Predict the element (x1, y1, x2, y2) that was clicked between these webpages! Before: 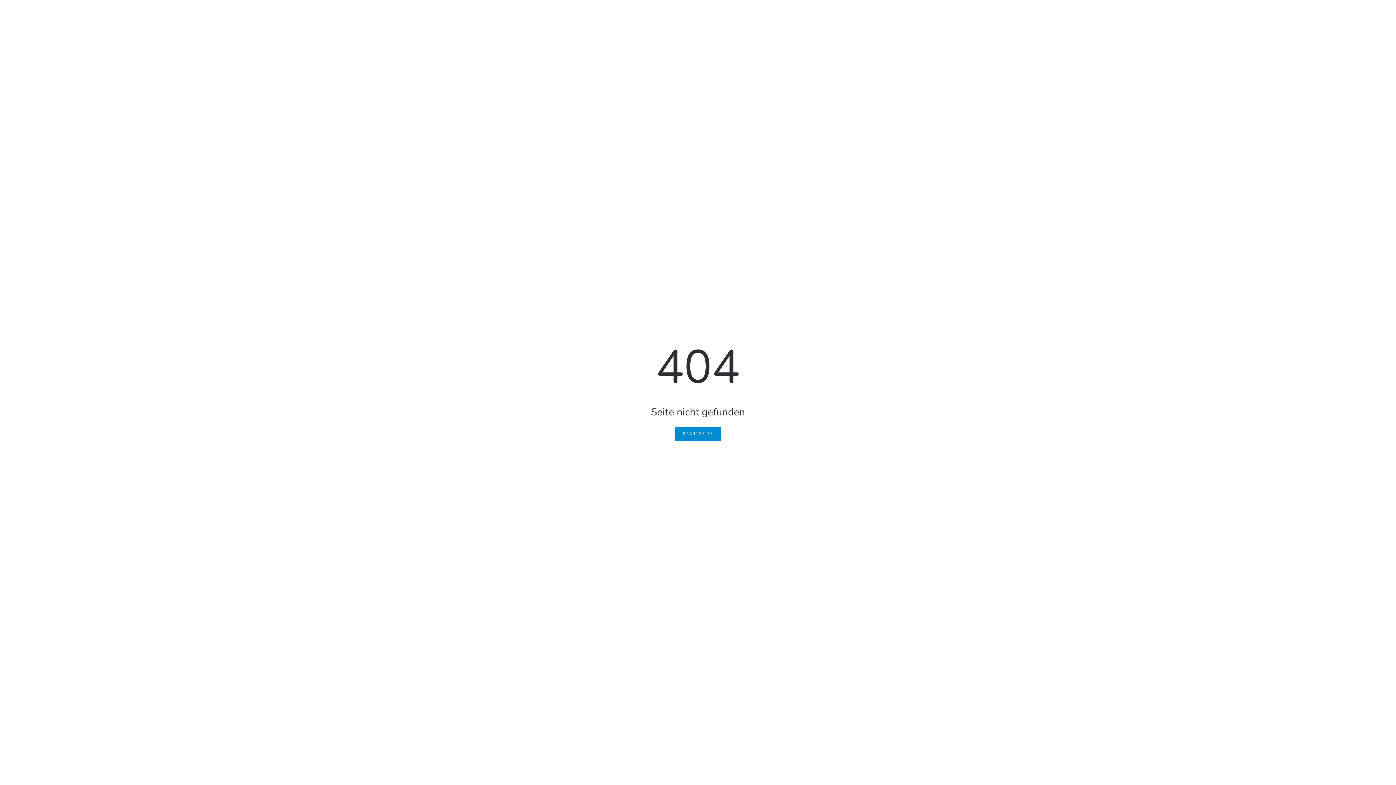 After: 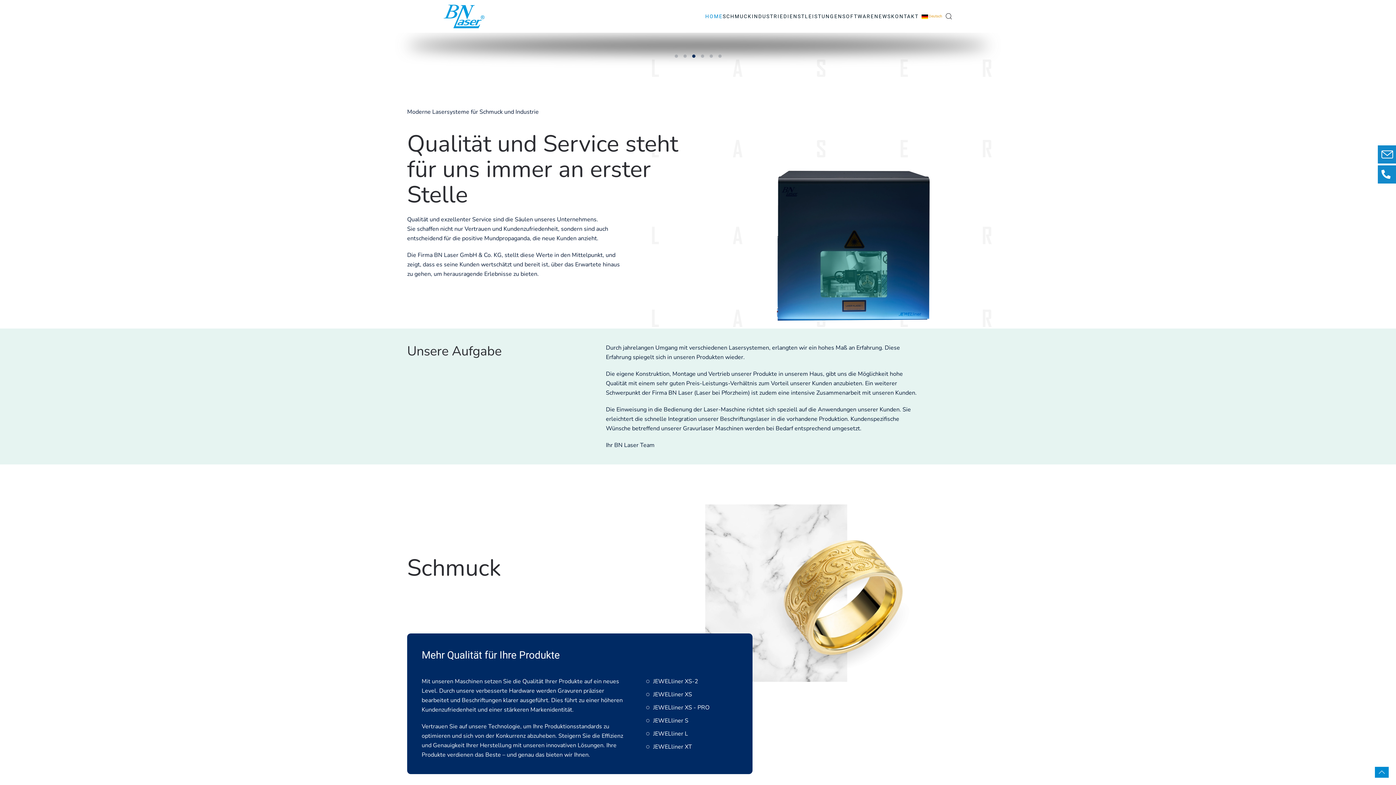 Action: label: STARTSEITE bbox: (675, 426, 721, 441)